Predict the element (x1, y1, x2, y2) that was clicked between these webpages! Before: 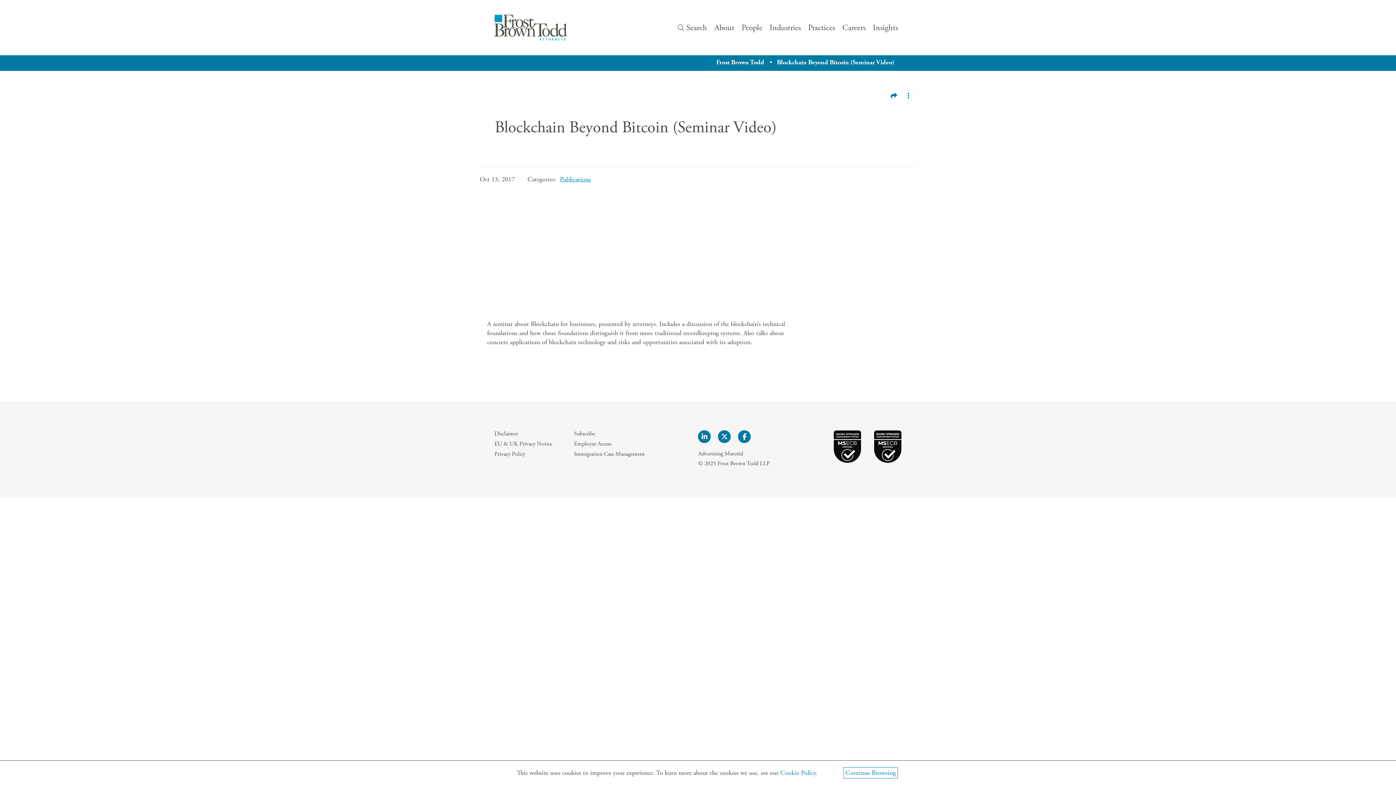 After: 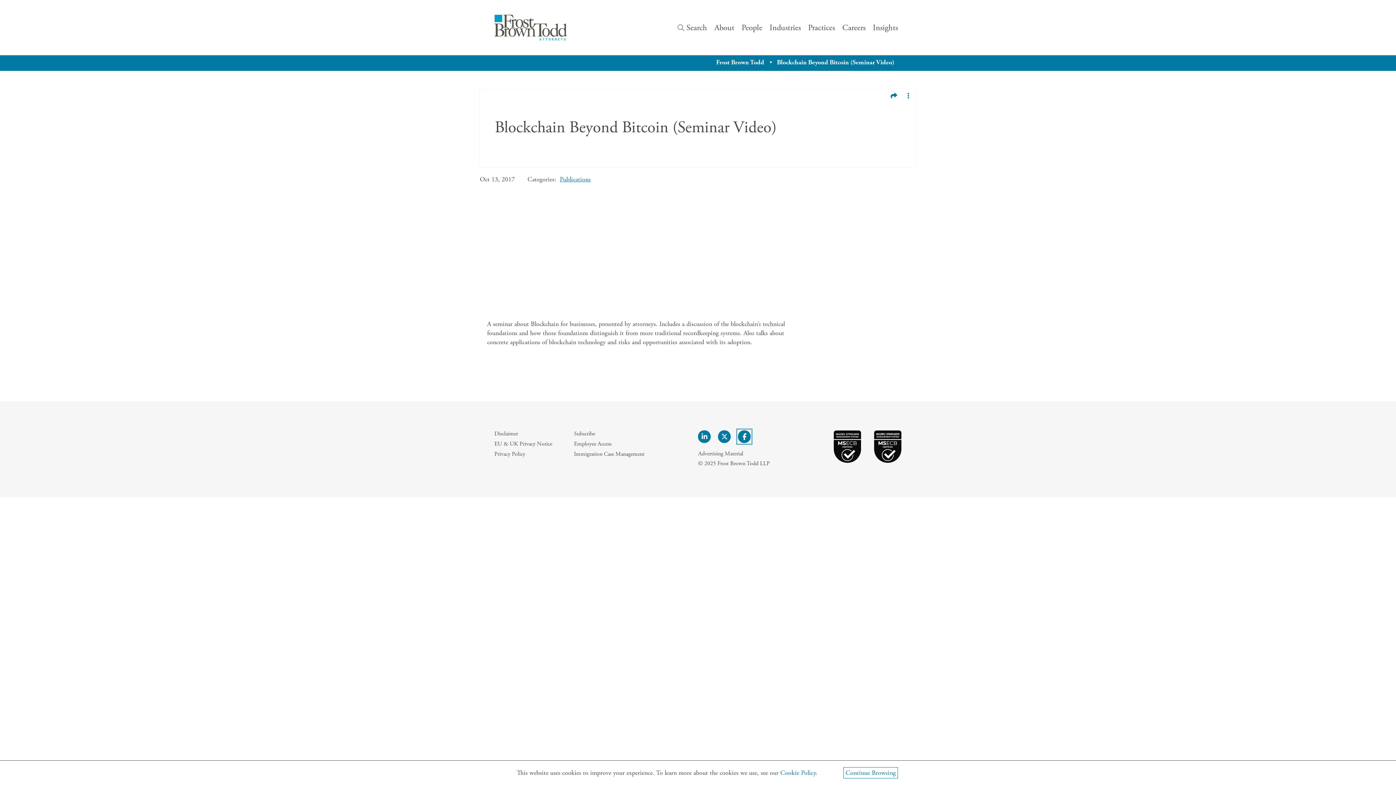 Action: bbox: (738, 430, 751, 443) label: Frost Brown Todd Facebook - Opens in a new window